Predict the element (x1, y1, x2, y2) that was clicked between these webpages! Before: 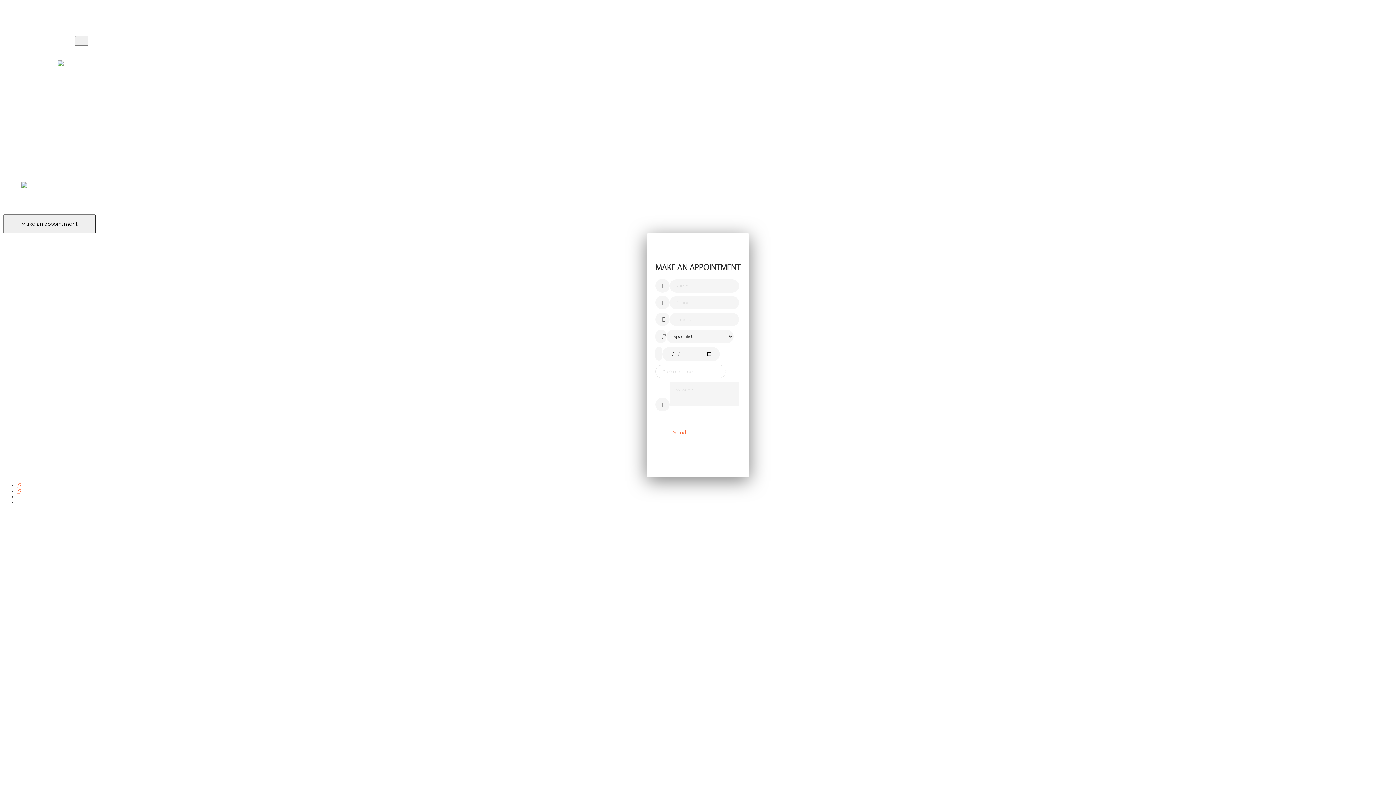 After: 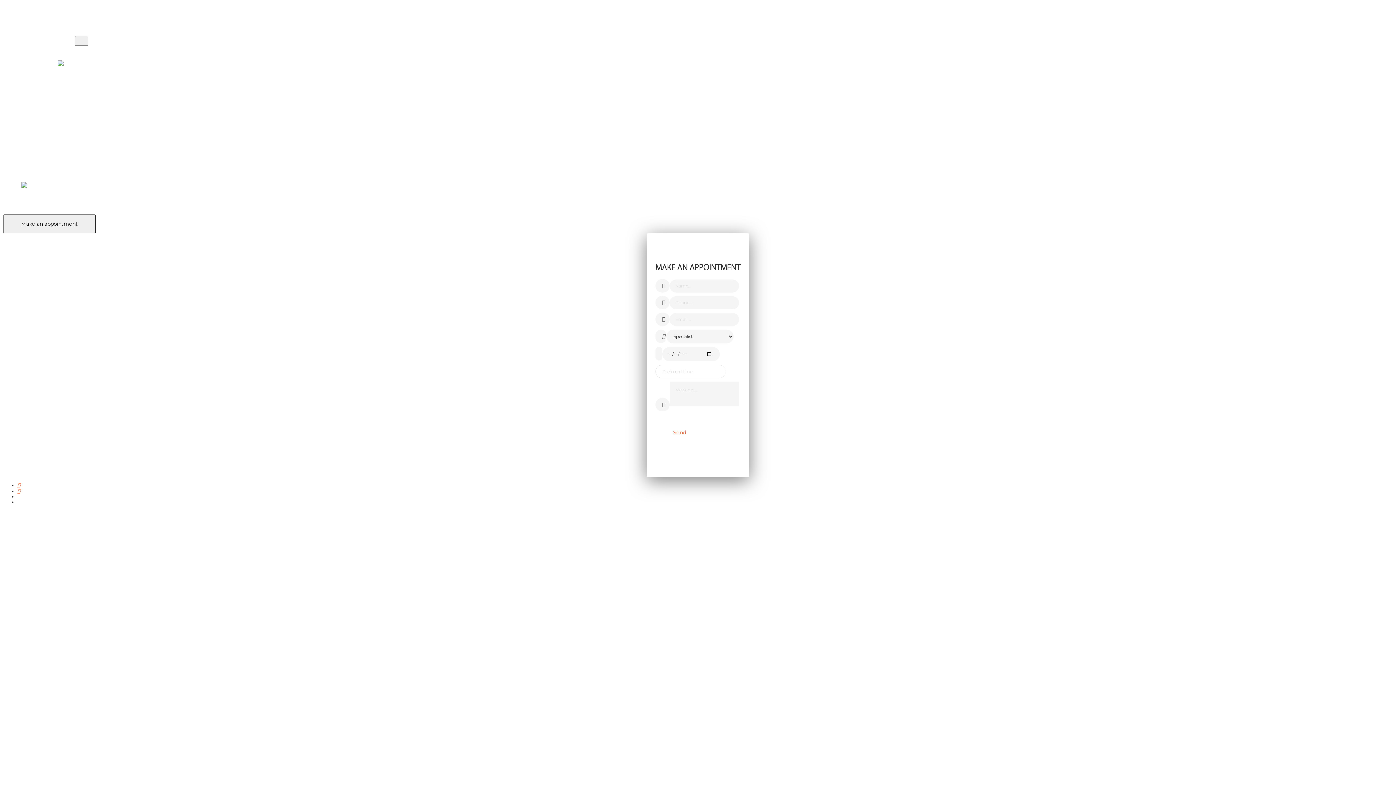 Action: label: BLOG bbox: (17, 163, 33, 172)